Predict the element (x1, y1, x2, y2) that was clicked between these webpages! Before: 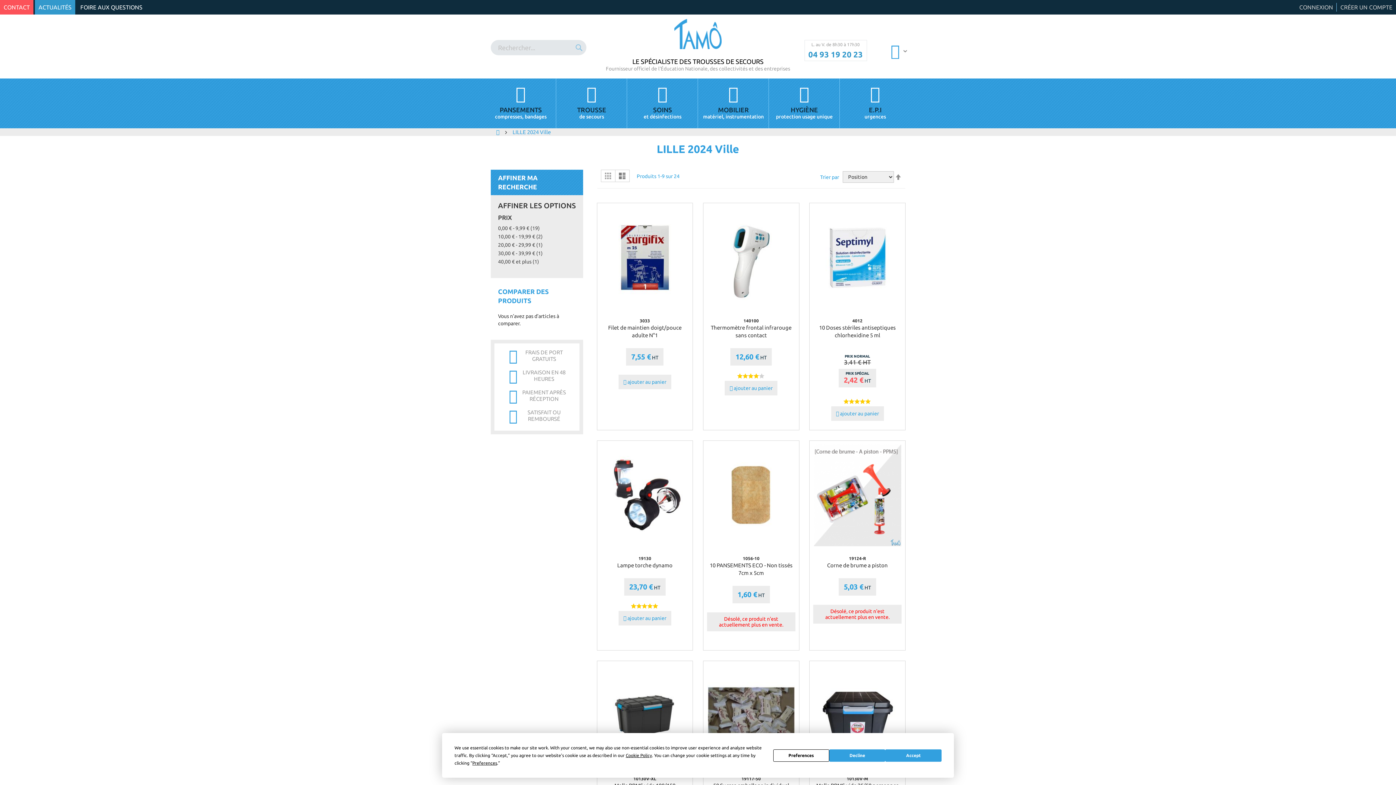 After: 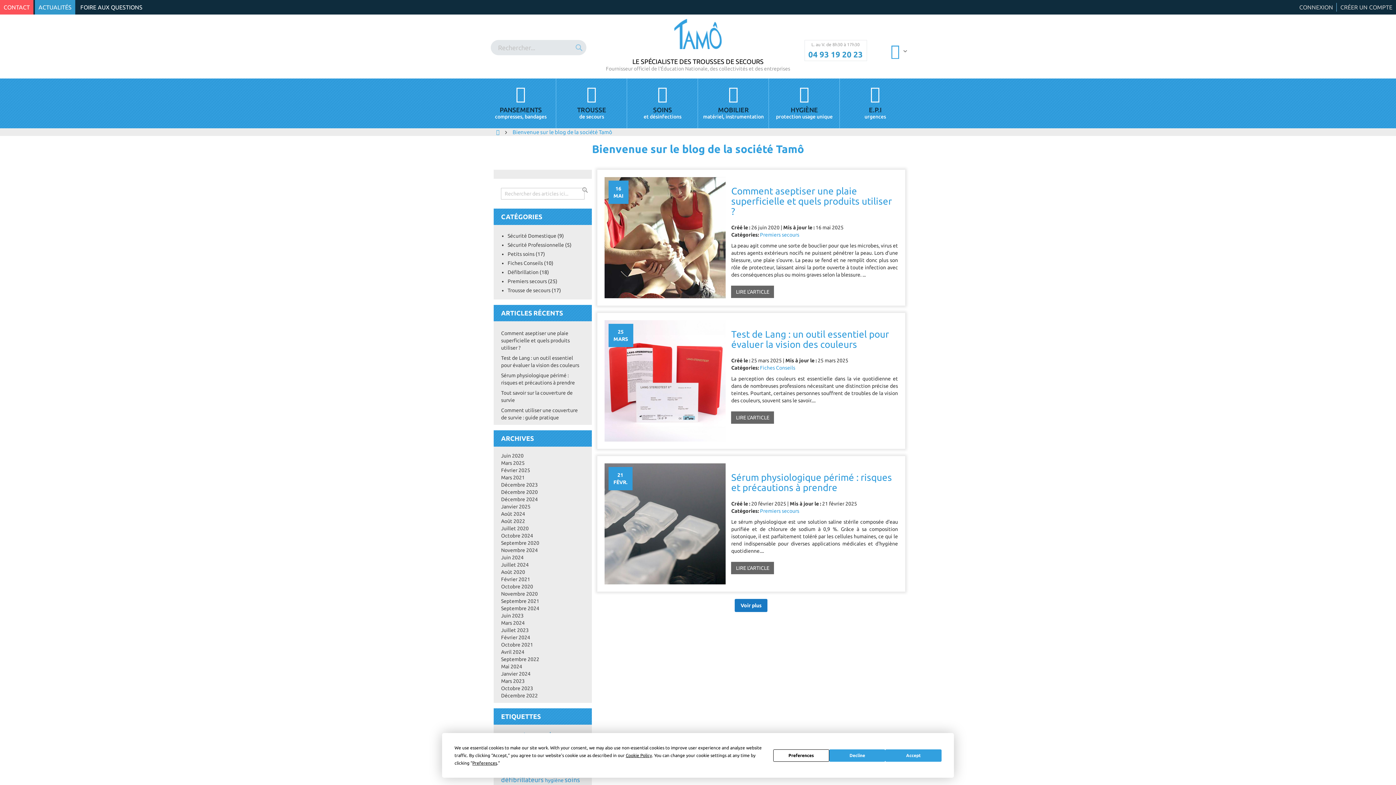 Action: label: ACTUALITÉS bbox: (34, 0, 75, 14)